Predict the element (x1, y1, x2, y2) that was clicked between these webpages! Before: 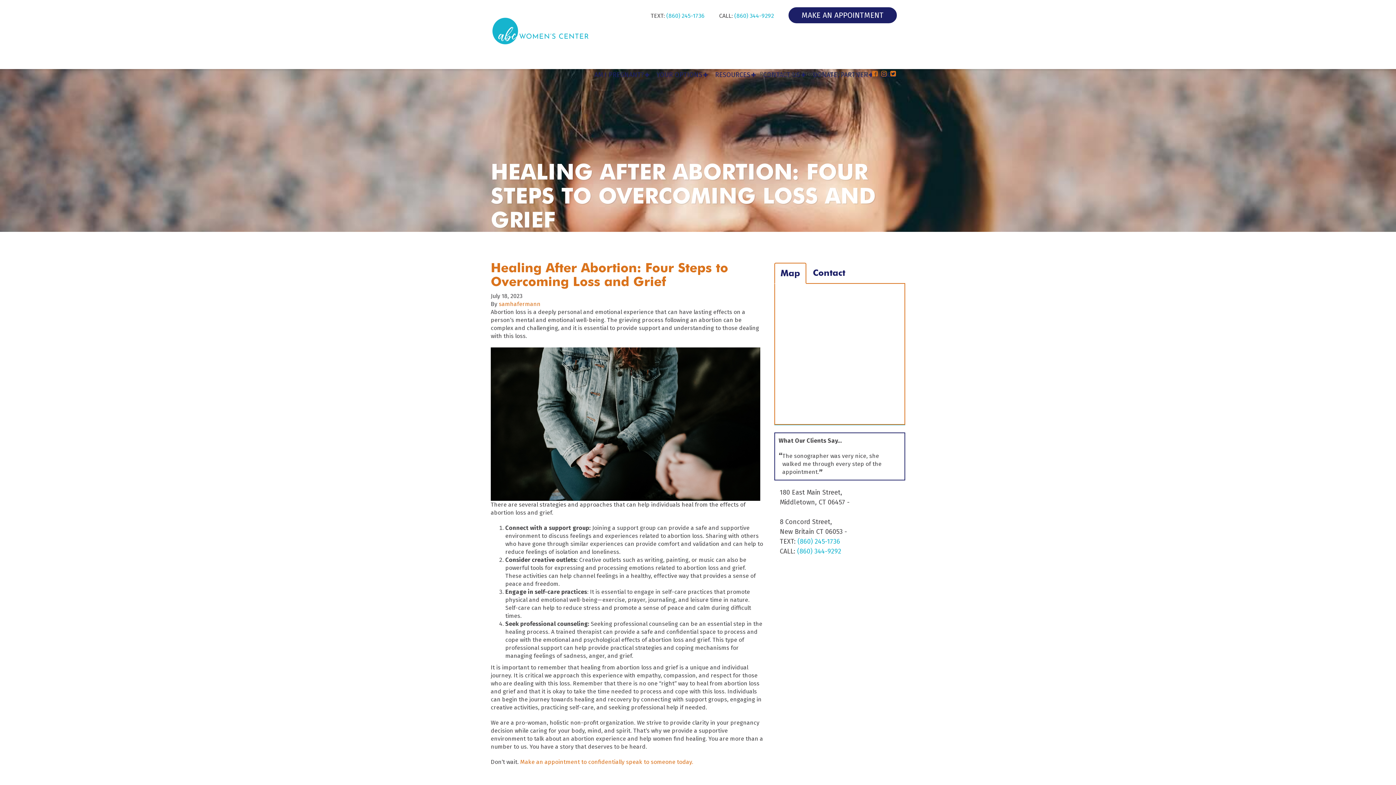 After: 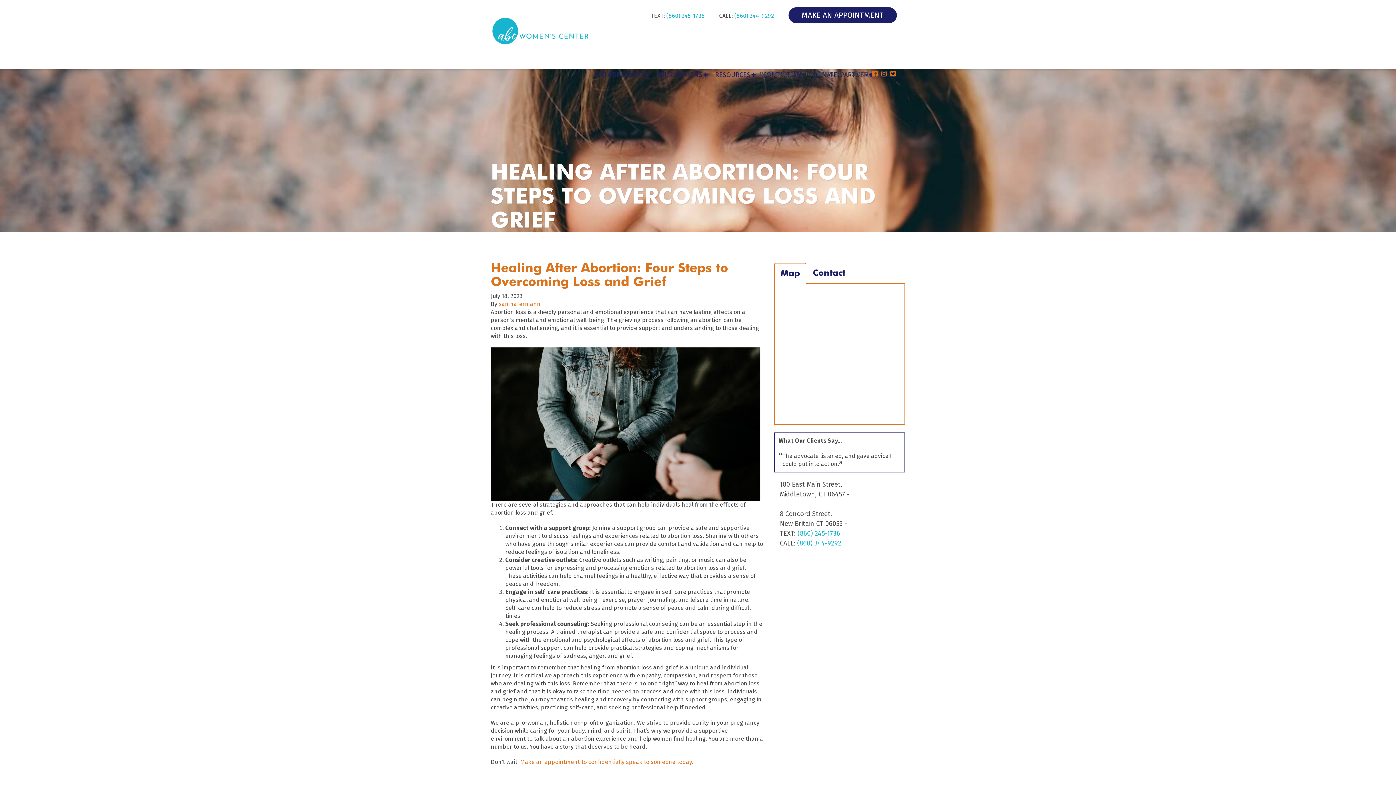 Action: bbox: (666, 12, 712, 19) label: (860) 245-1736 